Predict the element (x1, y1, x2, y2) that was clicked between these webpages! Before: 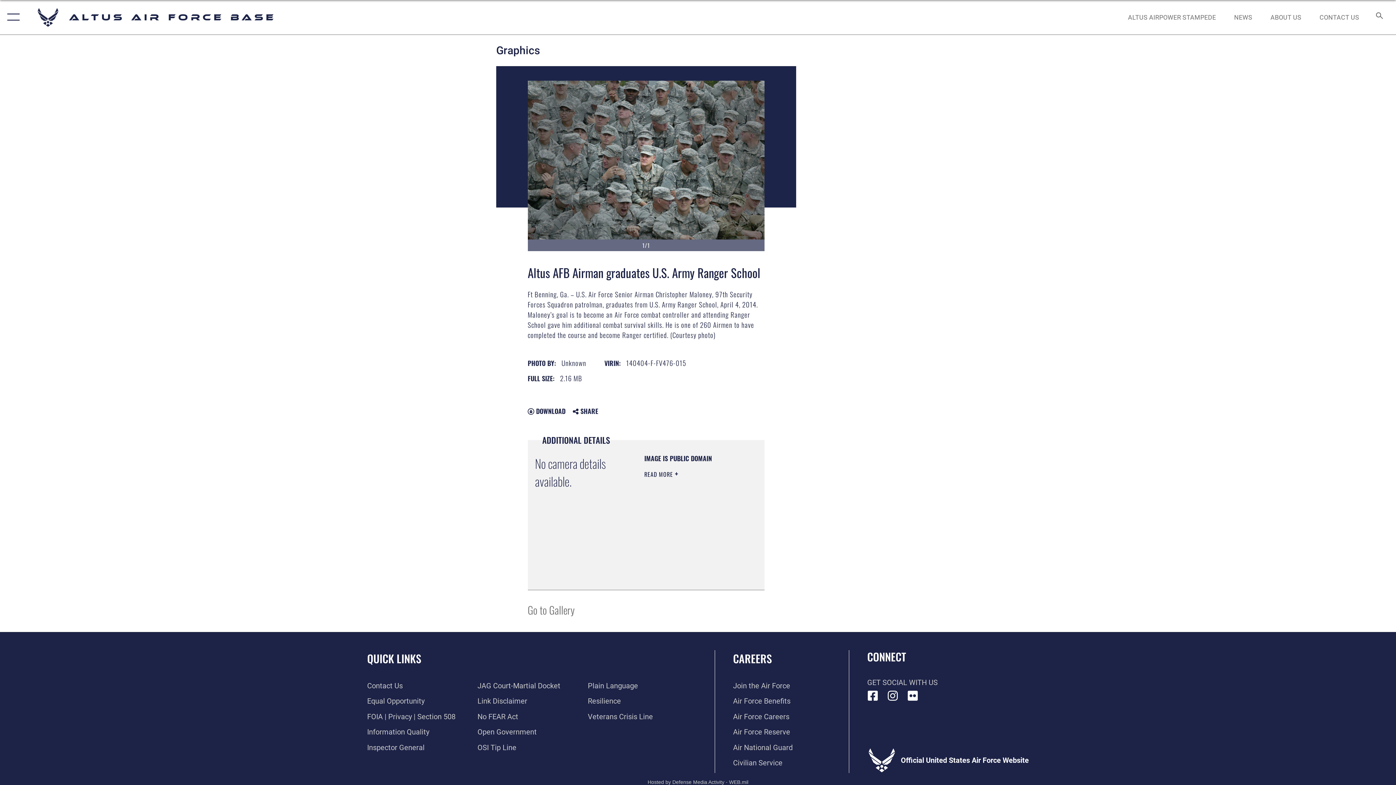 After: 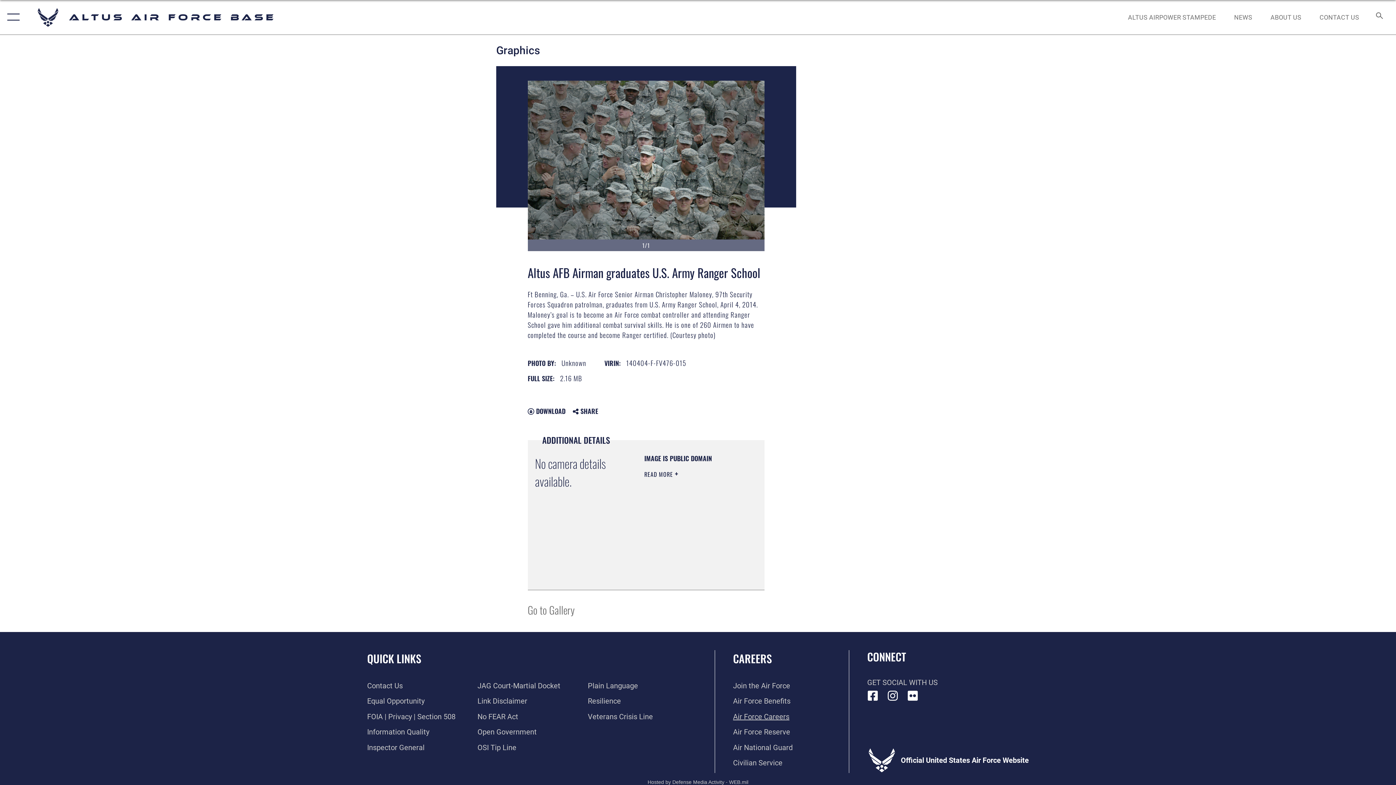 Action: bbox: (733, 712, 789, 721) label: Link to Air Force careeers opens in a new window